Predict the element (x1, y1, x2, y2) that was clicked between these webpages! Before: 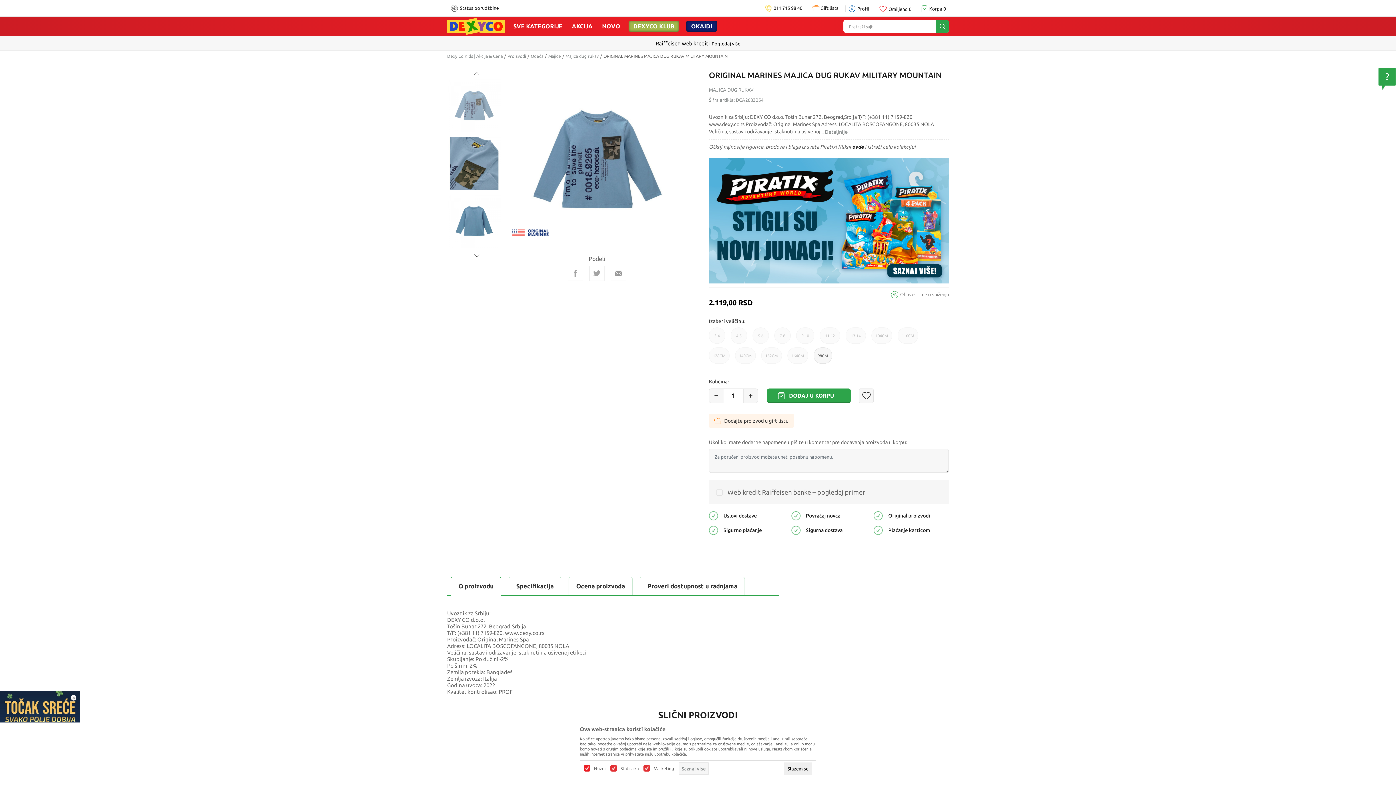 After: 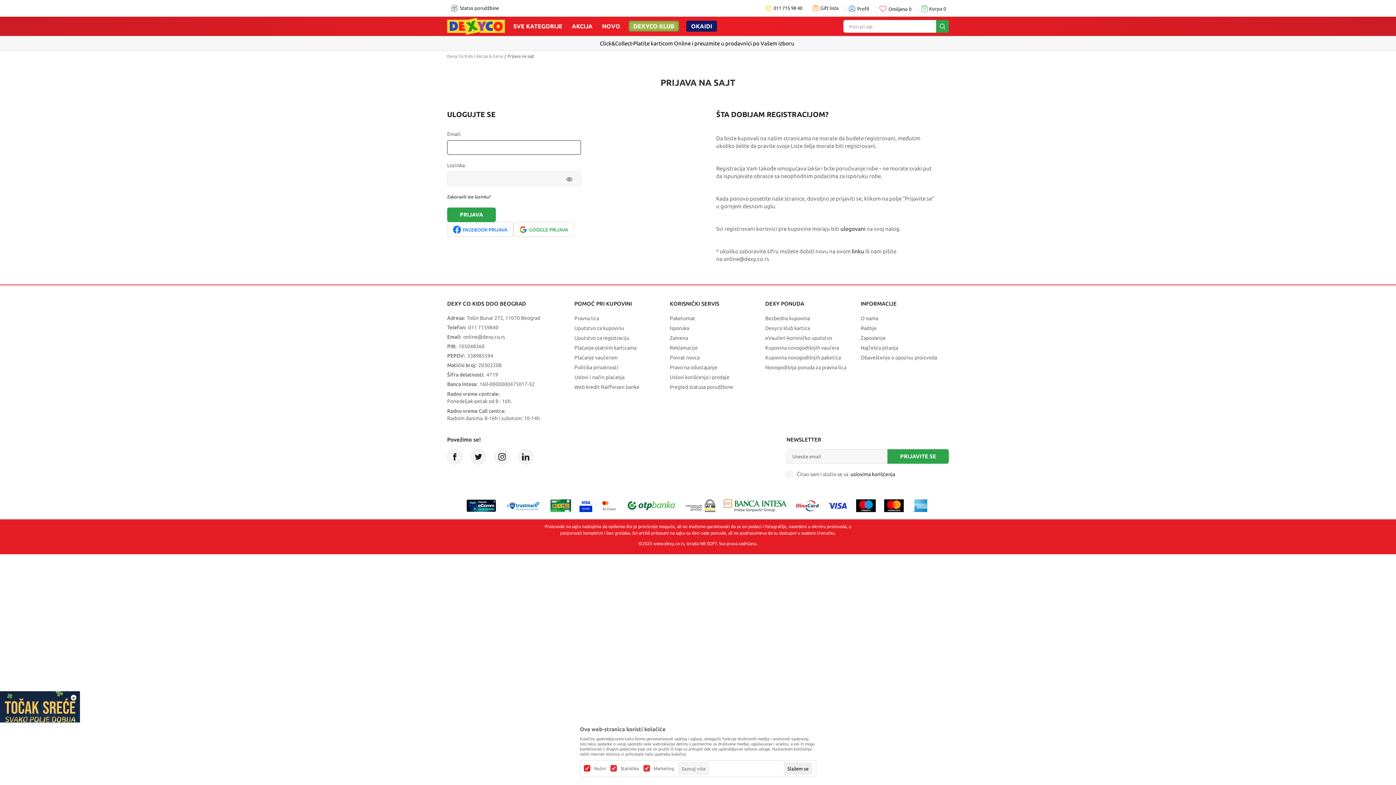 Action: bbox: (879, 5, 911, 12) label: Omiljeno
0